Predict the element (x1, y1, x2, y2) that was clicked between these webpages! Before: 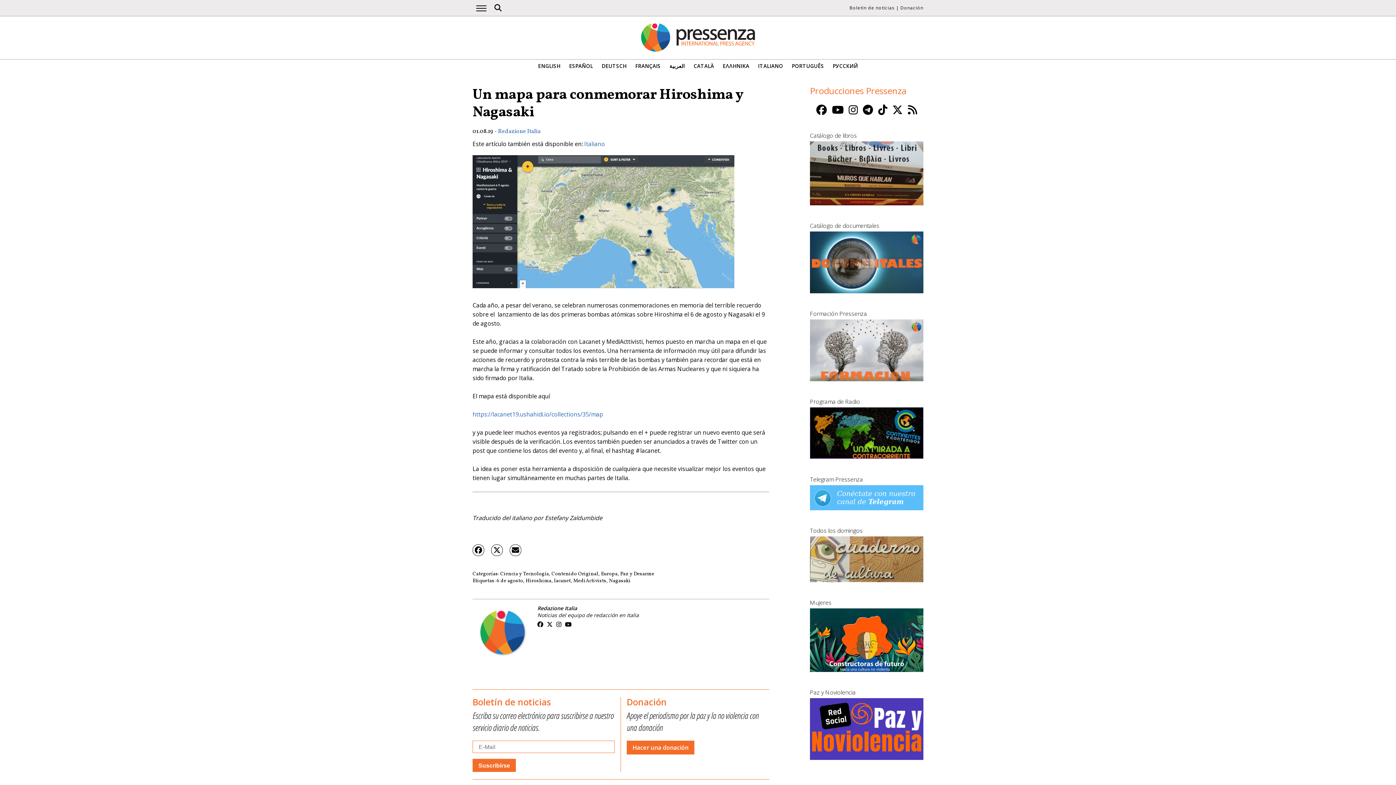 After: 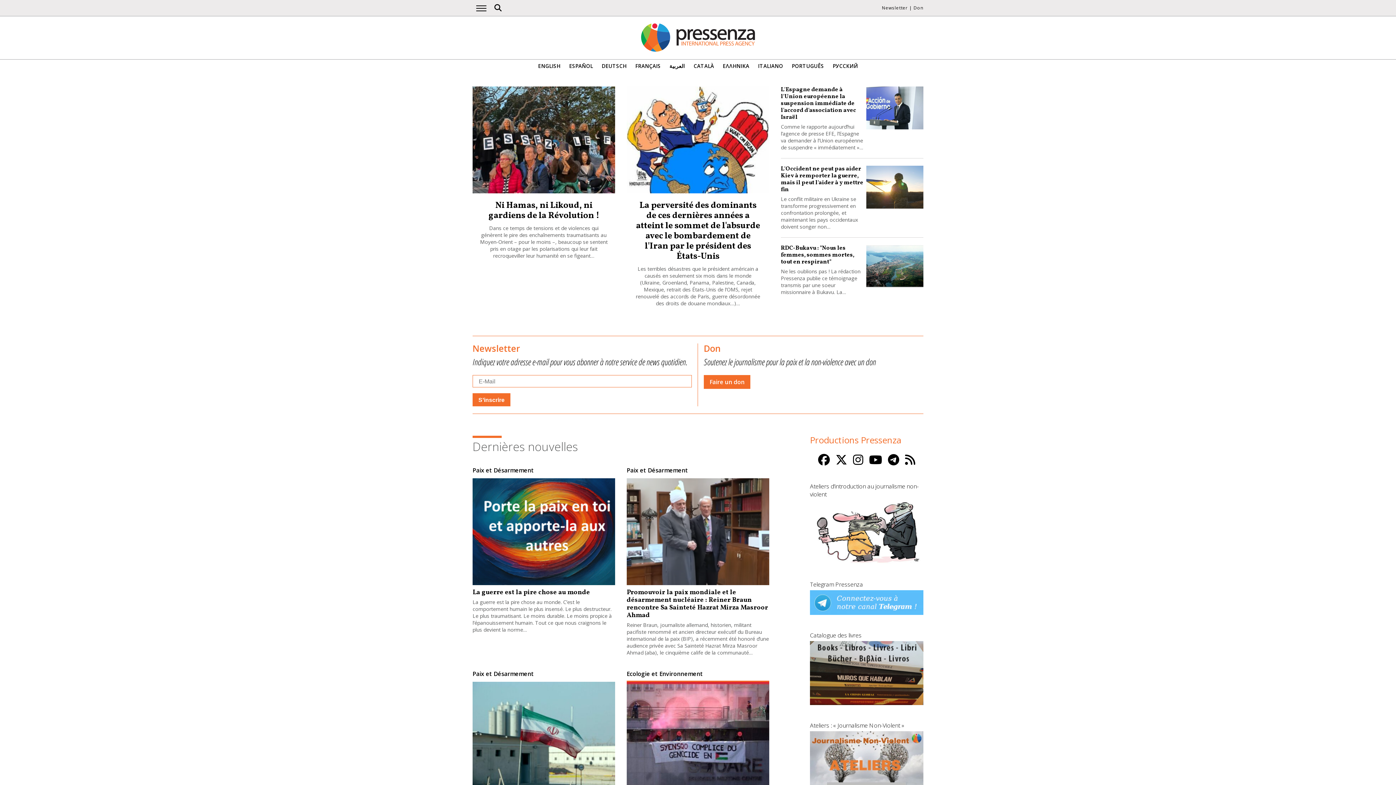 Action: bbox: (635, 63, 660, 69) label: FRANÇAIS